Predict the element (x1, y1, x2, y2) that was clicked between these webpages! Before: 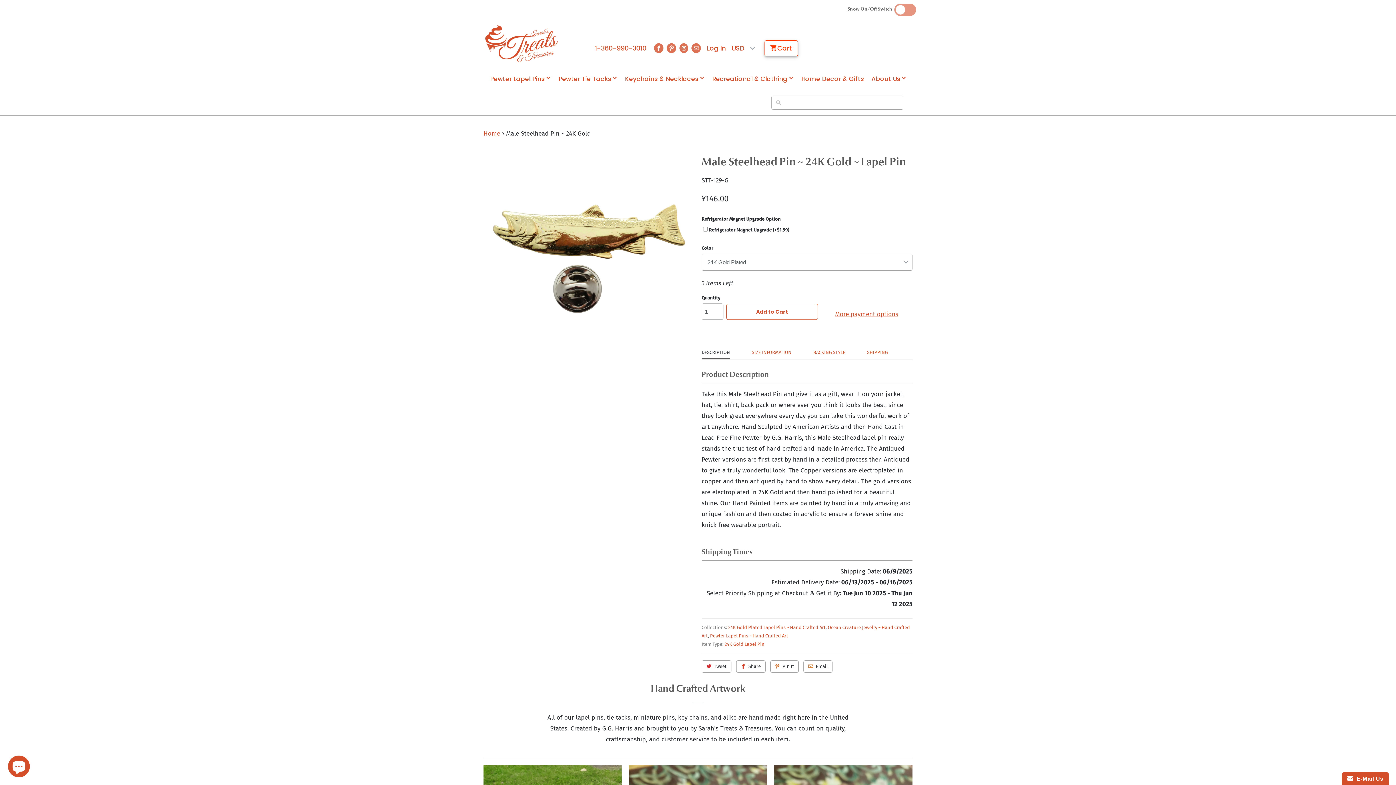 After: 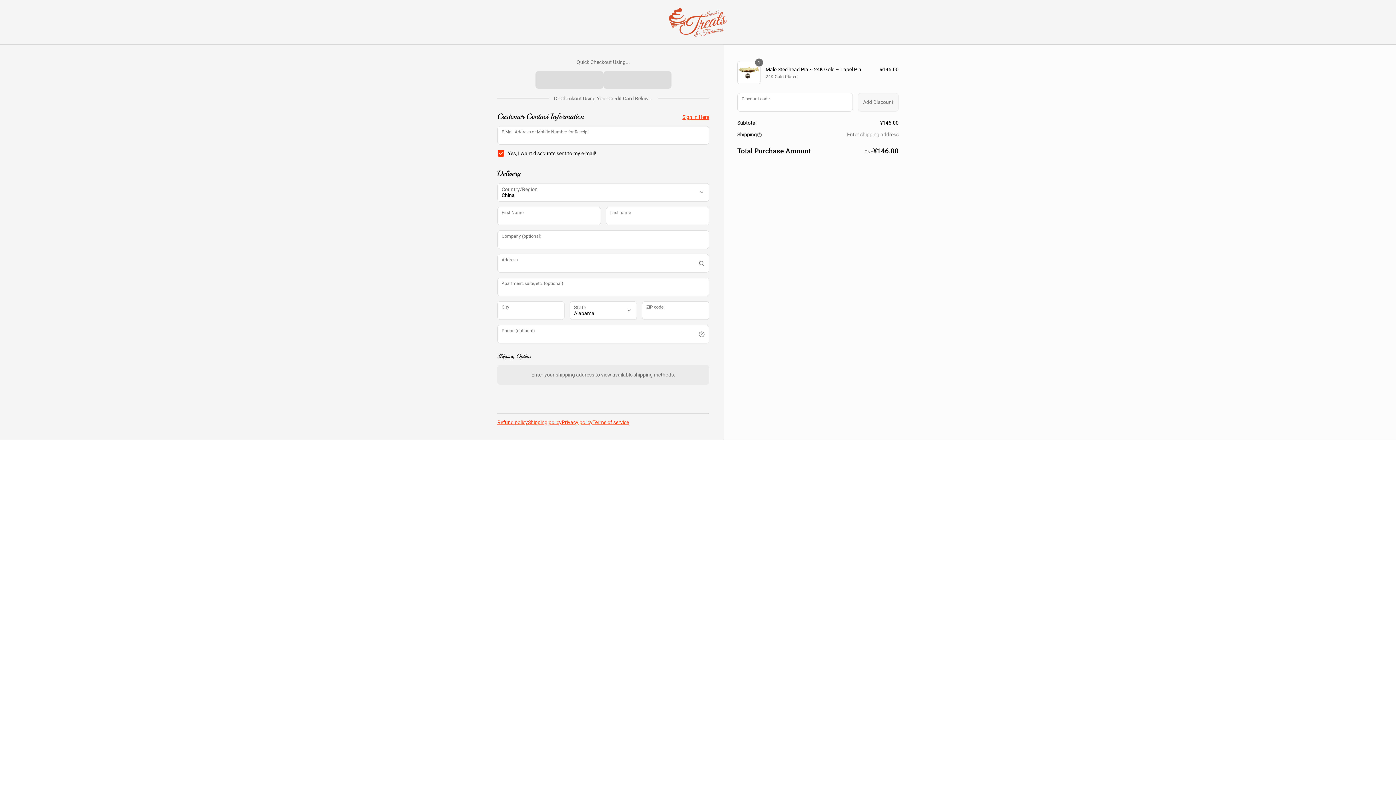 Action: bbox: (821, 308, 912, 319) label: More payment options